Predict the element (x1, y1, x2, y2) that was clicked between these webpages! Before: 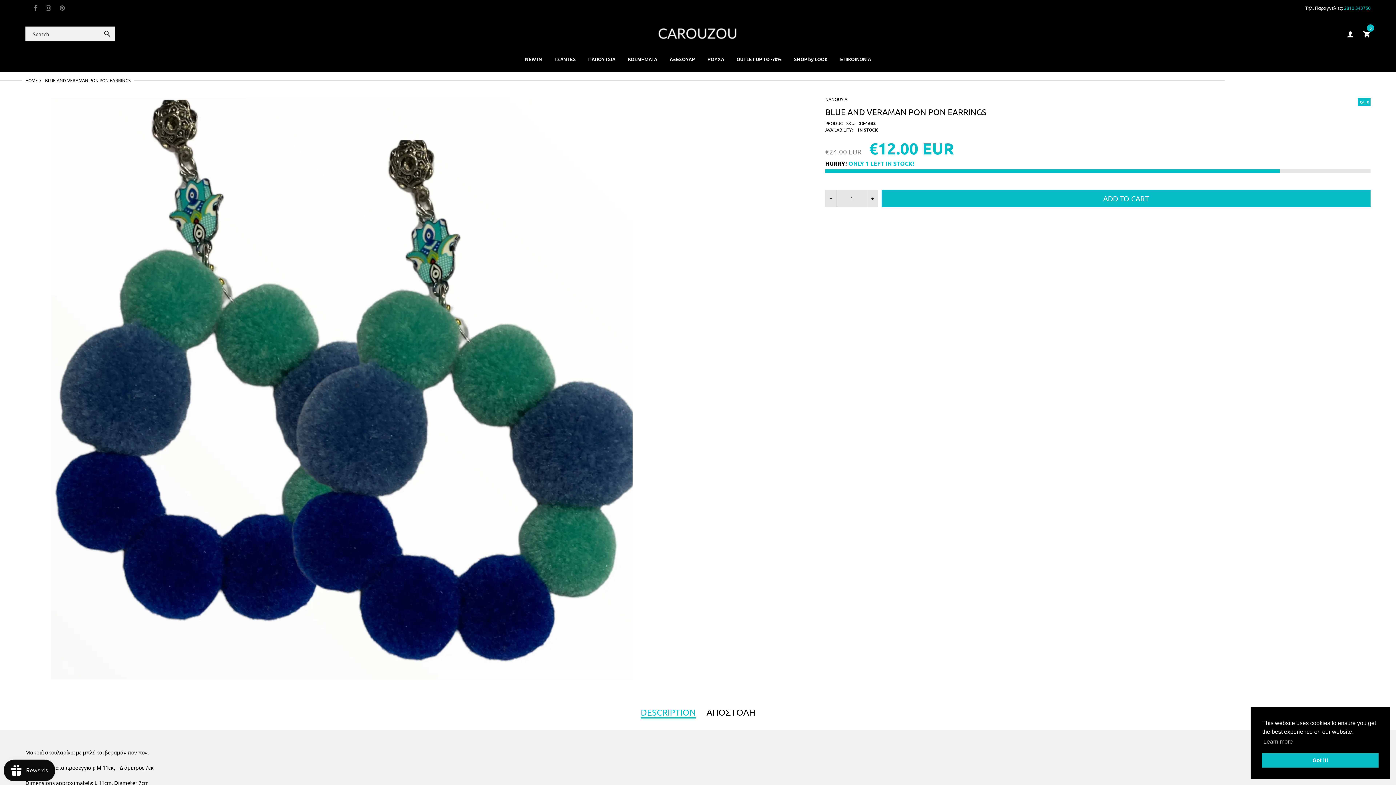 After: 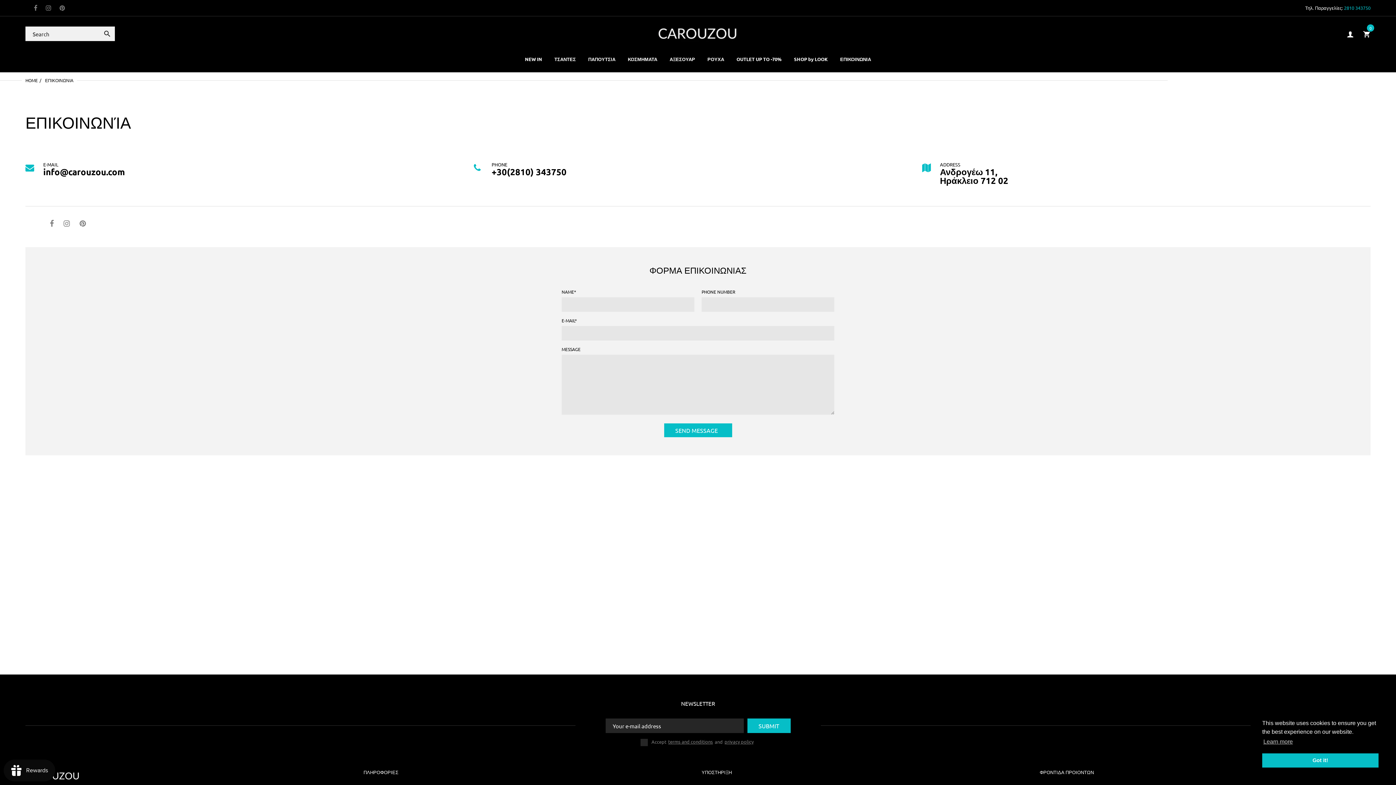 Action: label: ΕΠΙΚΟΙΝΩΝΙΑ bbox: (840, 50, 871, 66)